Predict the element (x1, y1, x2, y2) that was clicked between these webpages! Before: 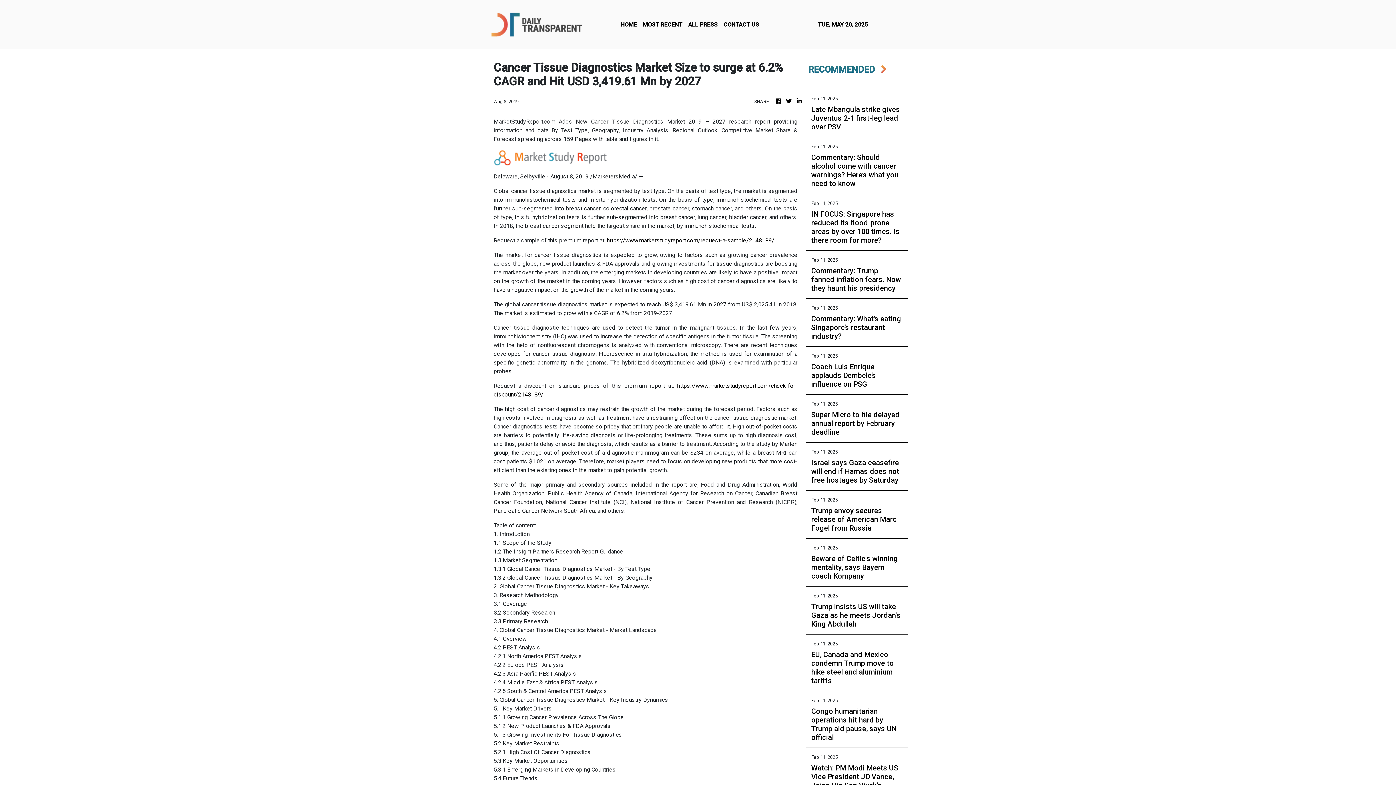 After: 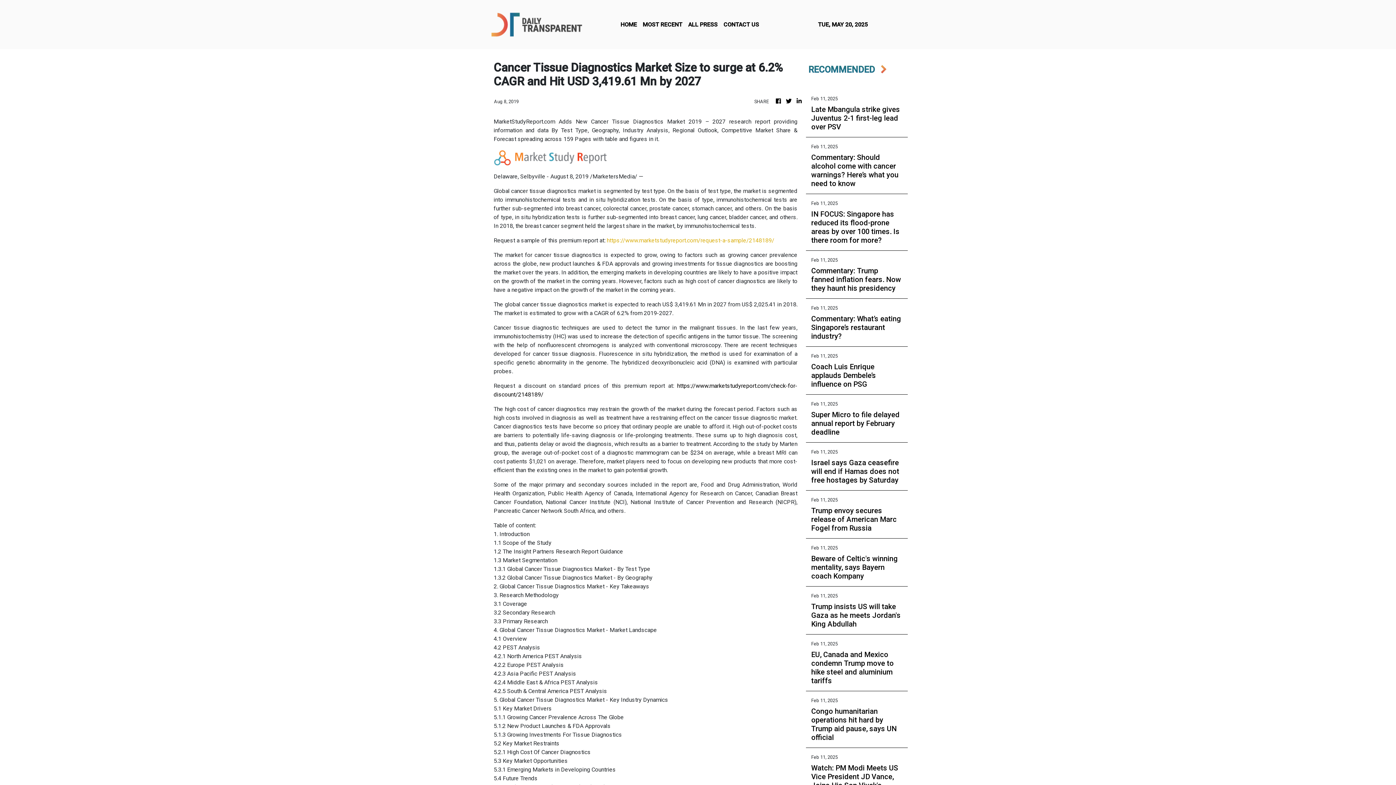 Action: bbox: (606, 237, 774, 244) label: https://www.marketstudyreport.com/request-a-sample/2148189/